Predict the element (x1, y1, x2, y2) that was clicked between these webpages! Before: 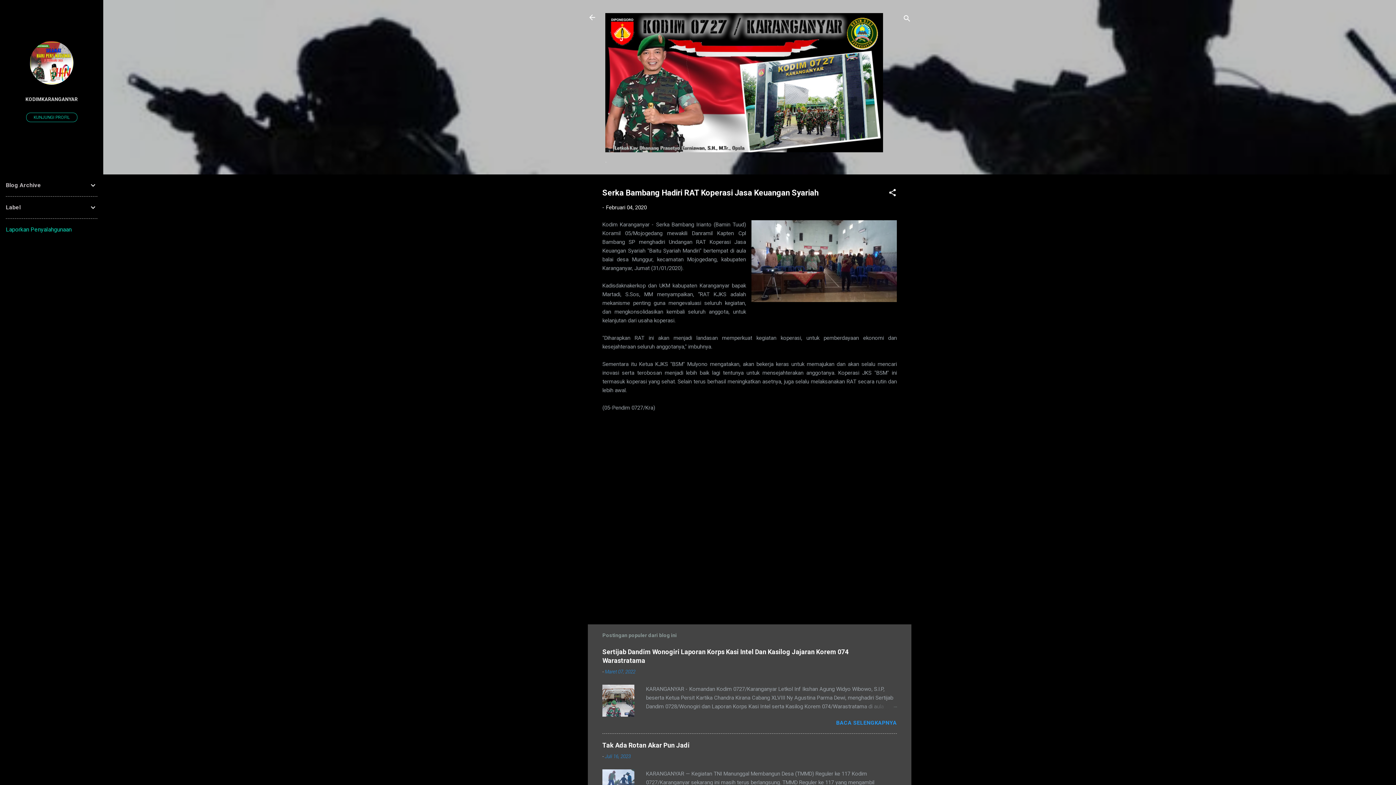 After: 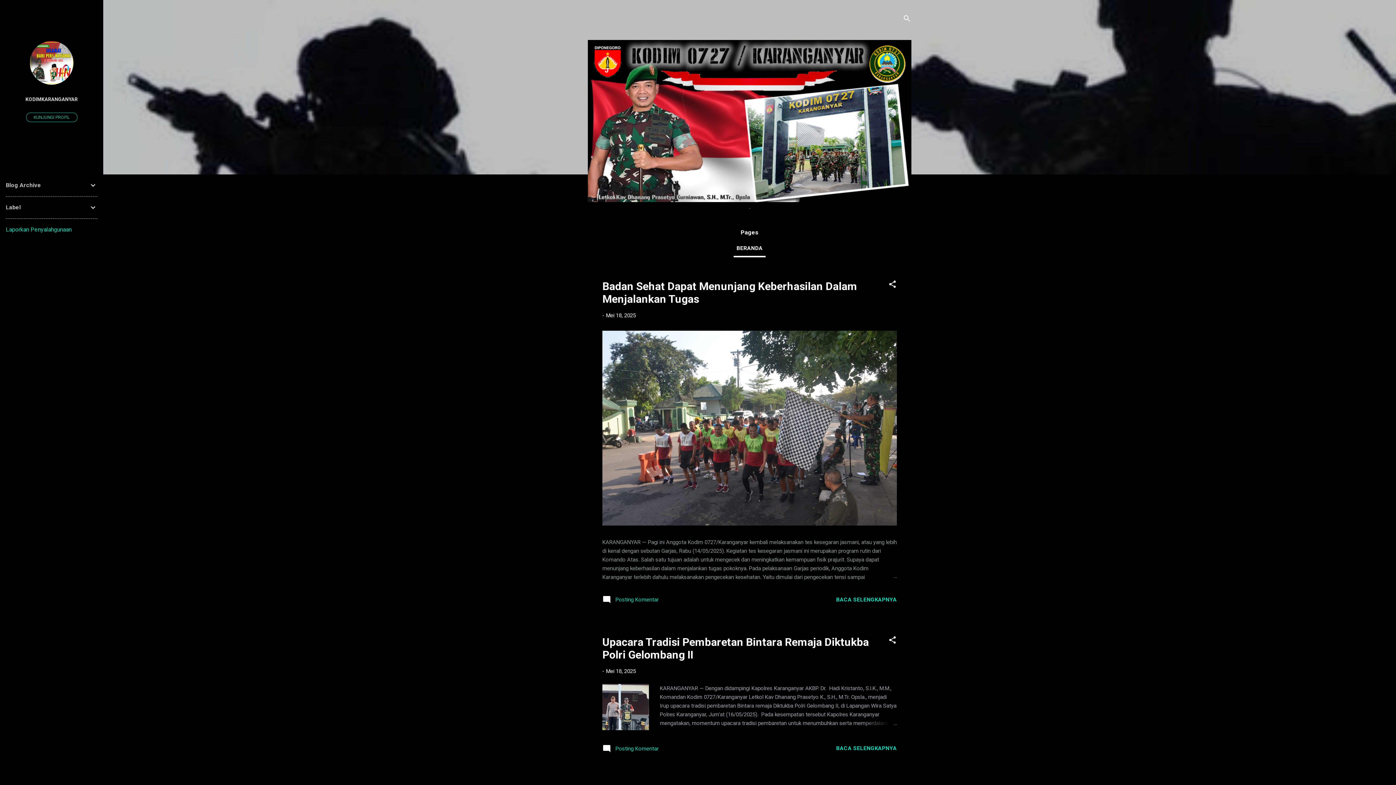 Action: bbox: (588, 13, 596, 23)